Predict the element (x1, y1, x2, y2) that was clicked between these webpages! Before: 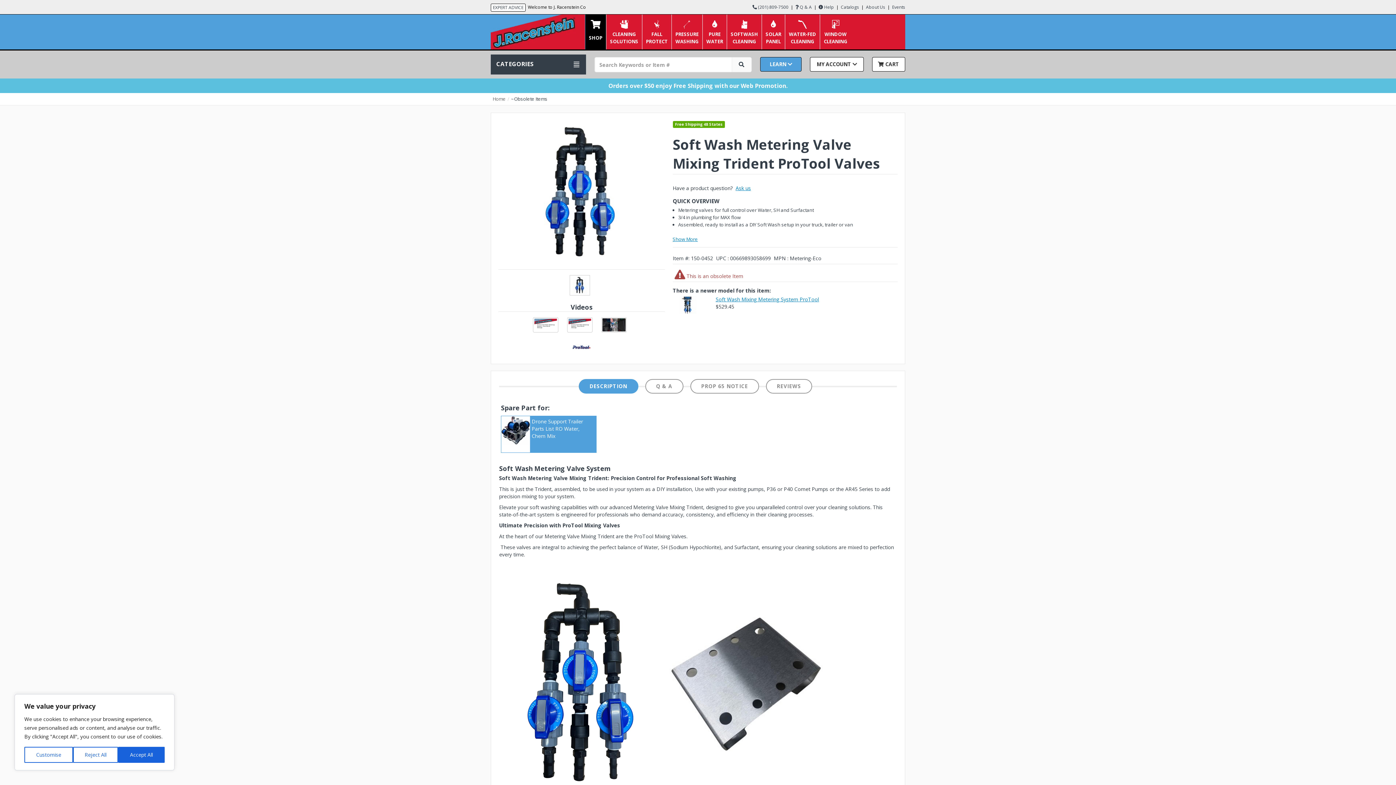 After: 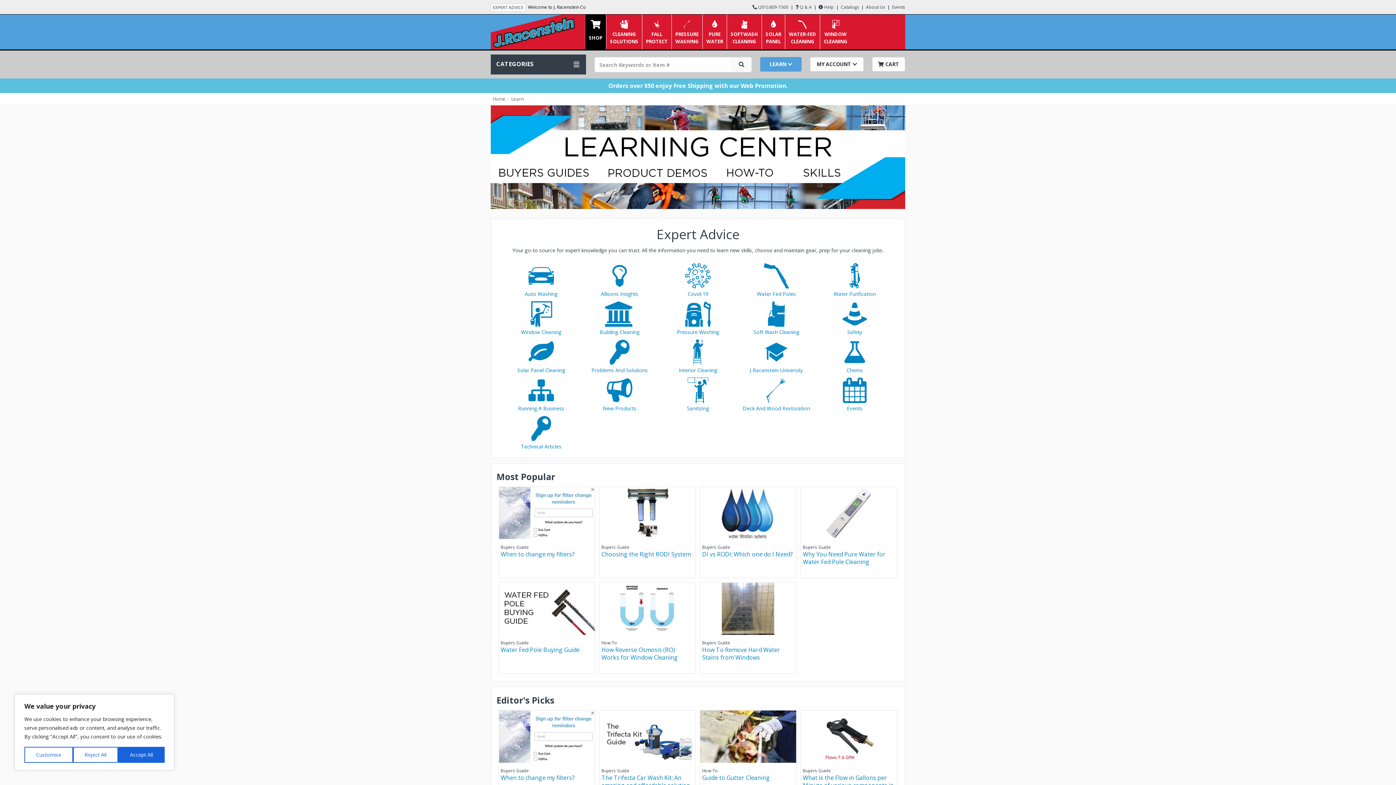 Action: label: EXPERT ADVICE bbox: (490, 3, 525, 11)